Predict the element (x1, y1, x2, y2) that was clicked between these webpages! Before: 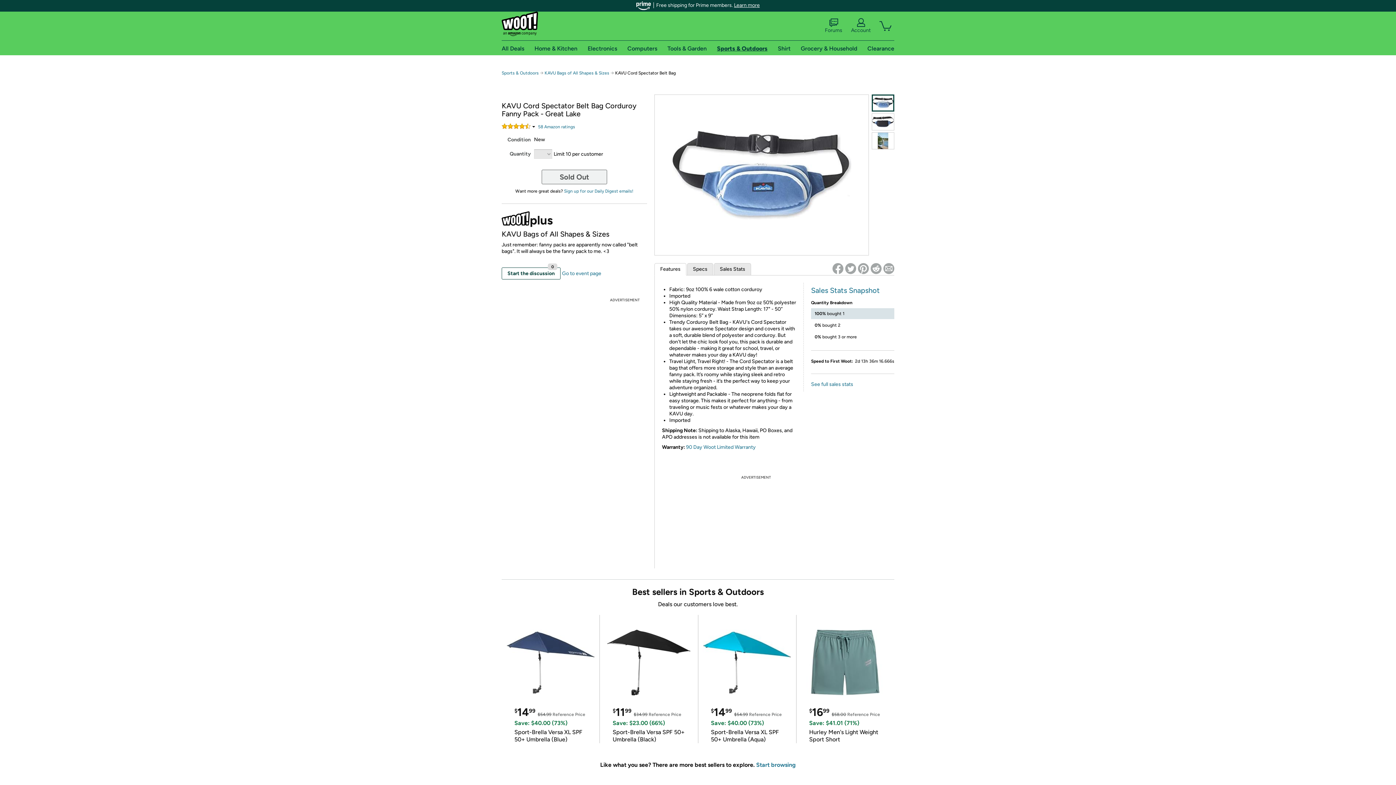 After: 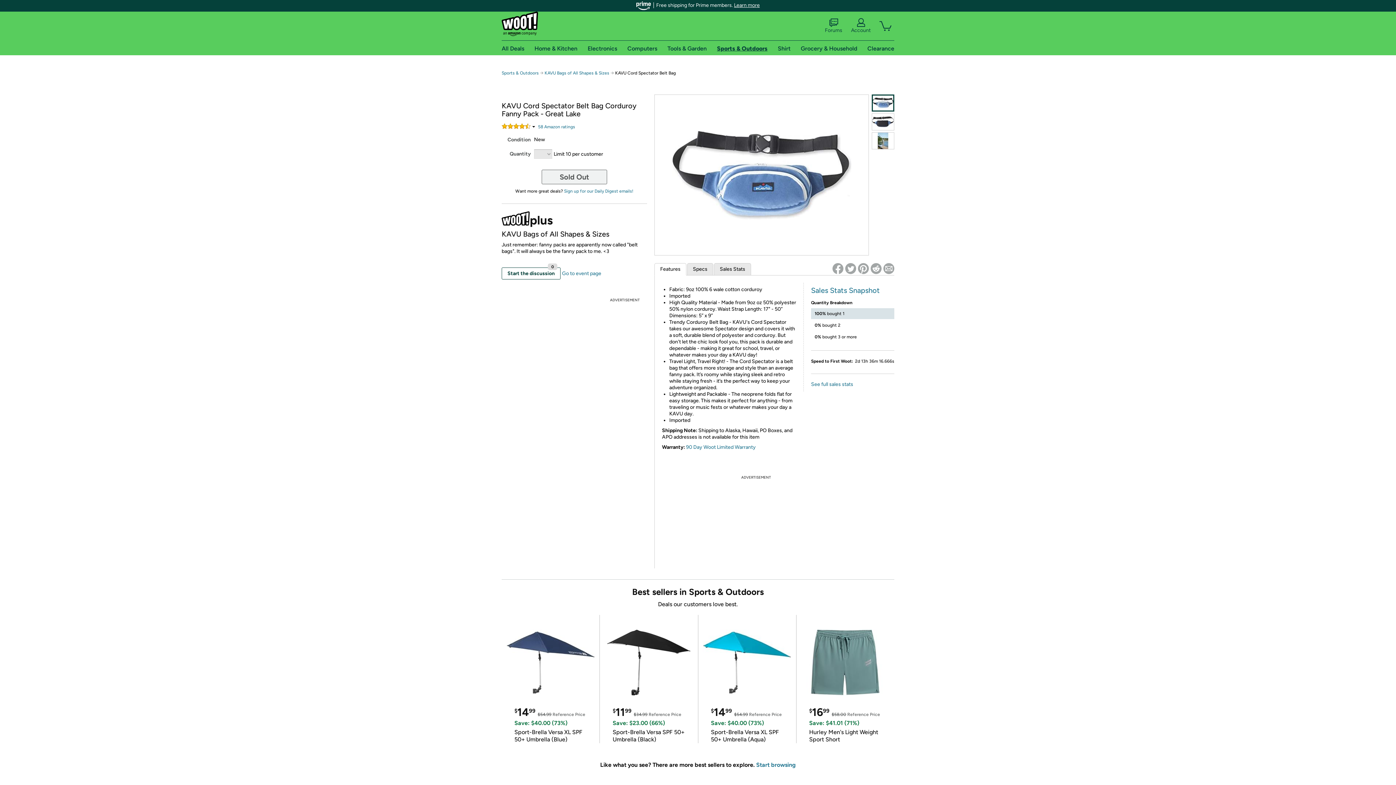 Action: bbox: (872, 94, 894, 111)